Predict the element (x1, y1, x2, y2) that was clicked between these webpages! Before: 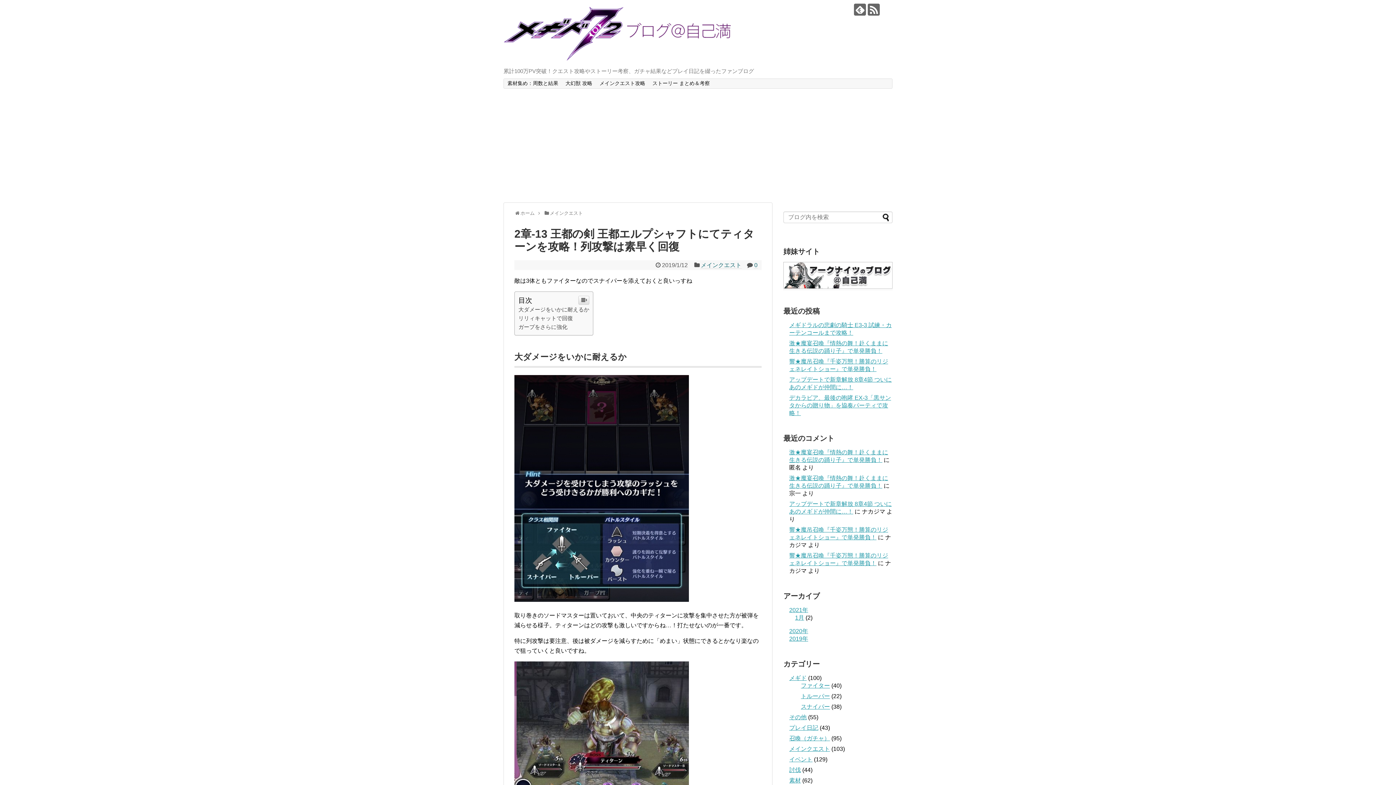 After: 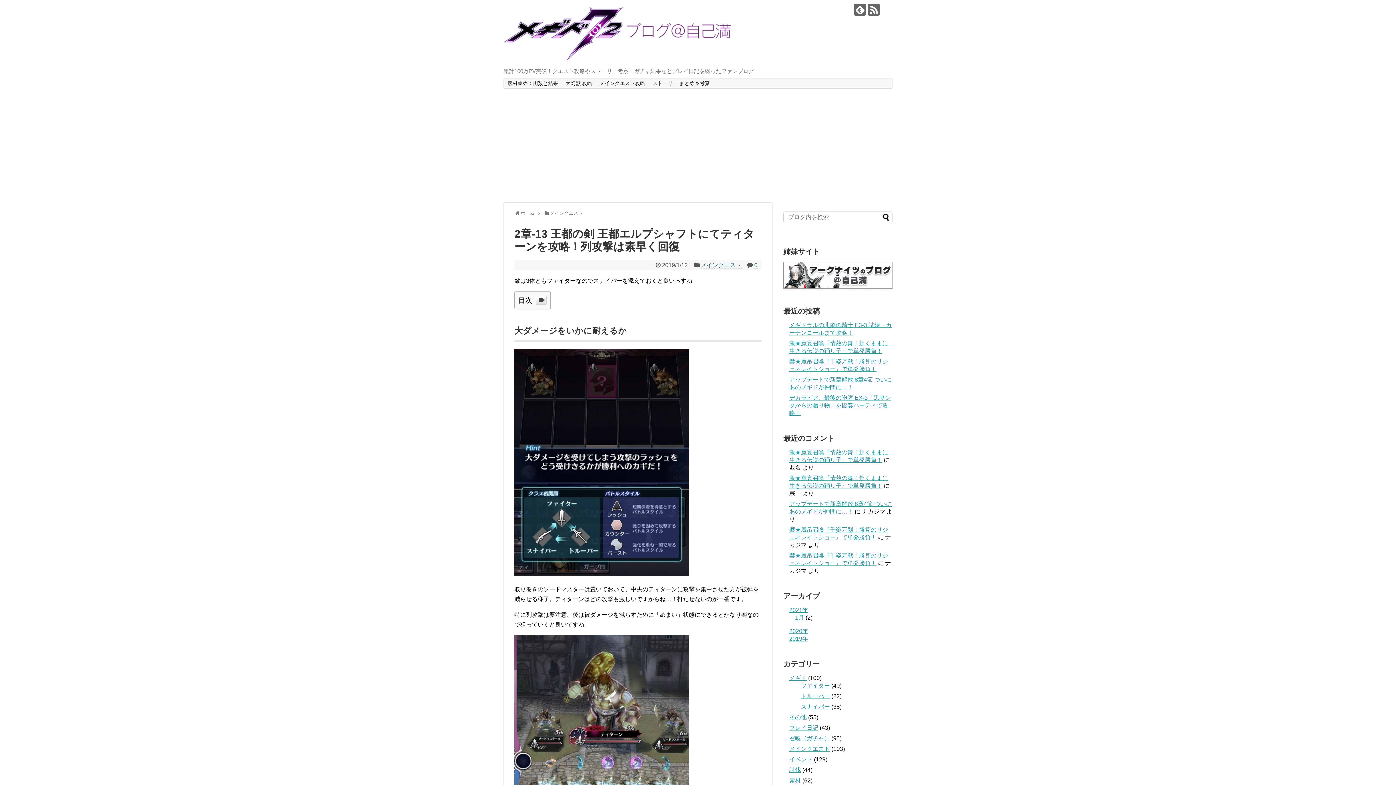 Action: bbox: (578, 296, 589, 304)